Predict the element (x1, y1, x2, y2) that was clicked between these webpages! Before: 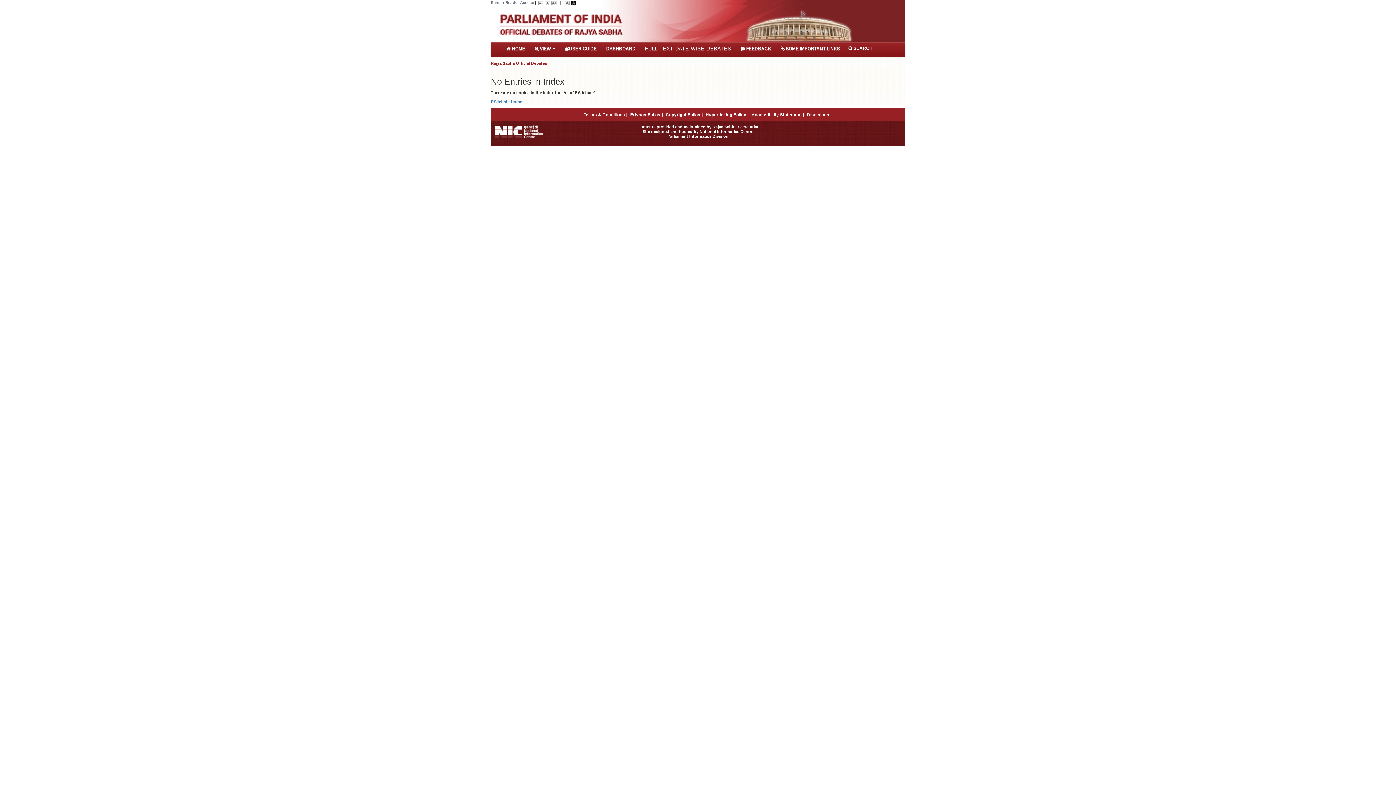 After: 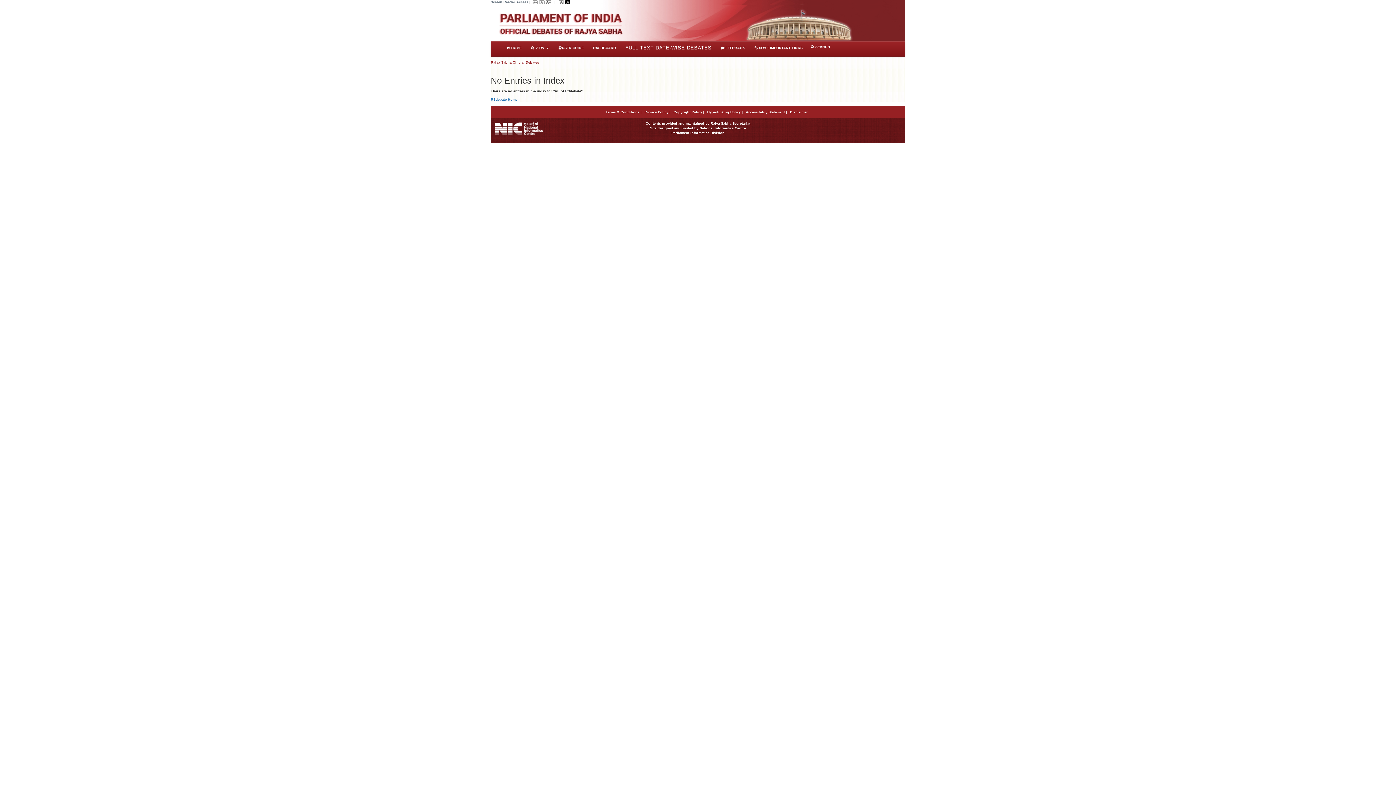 Action: bbox: (538, 0, 543, 4)